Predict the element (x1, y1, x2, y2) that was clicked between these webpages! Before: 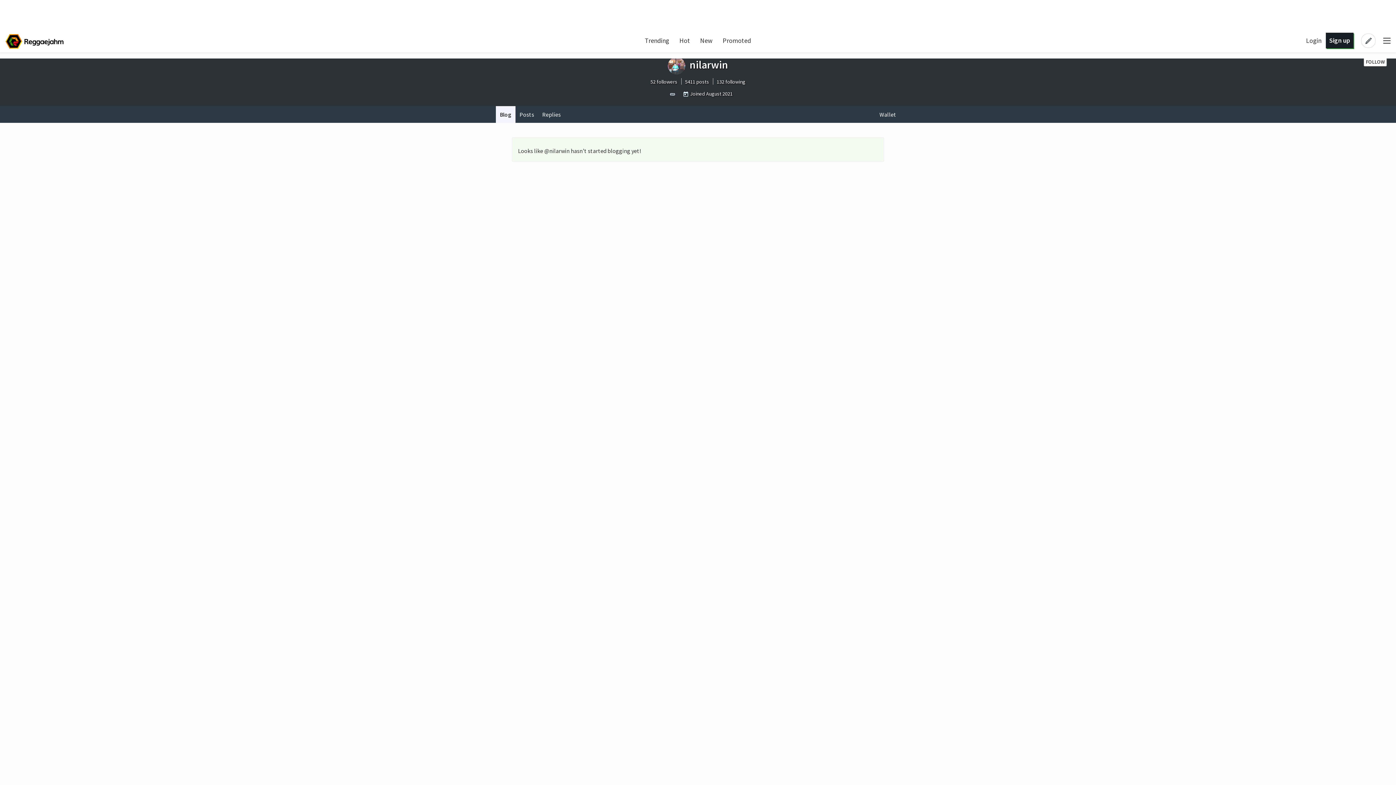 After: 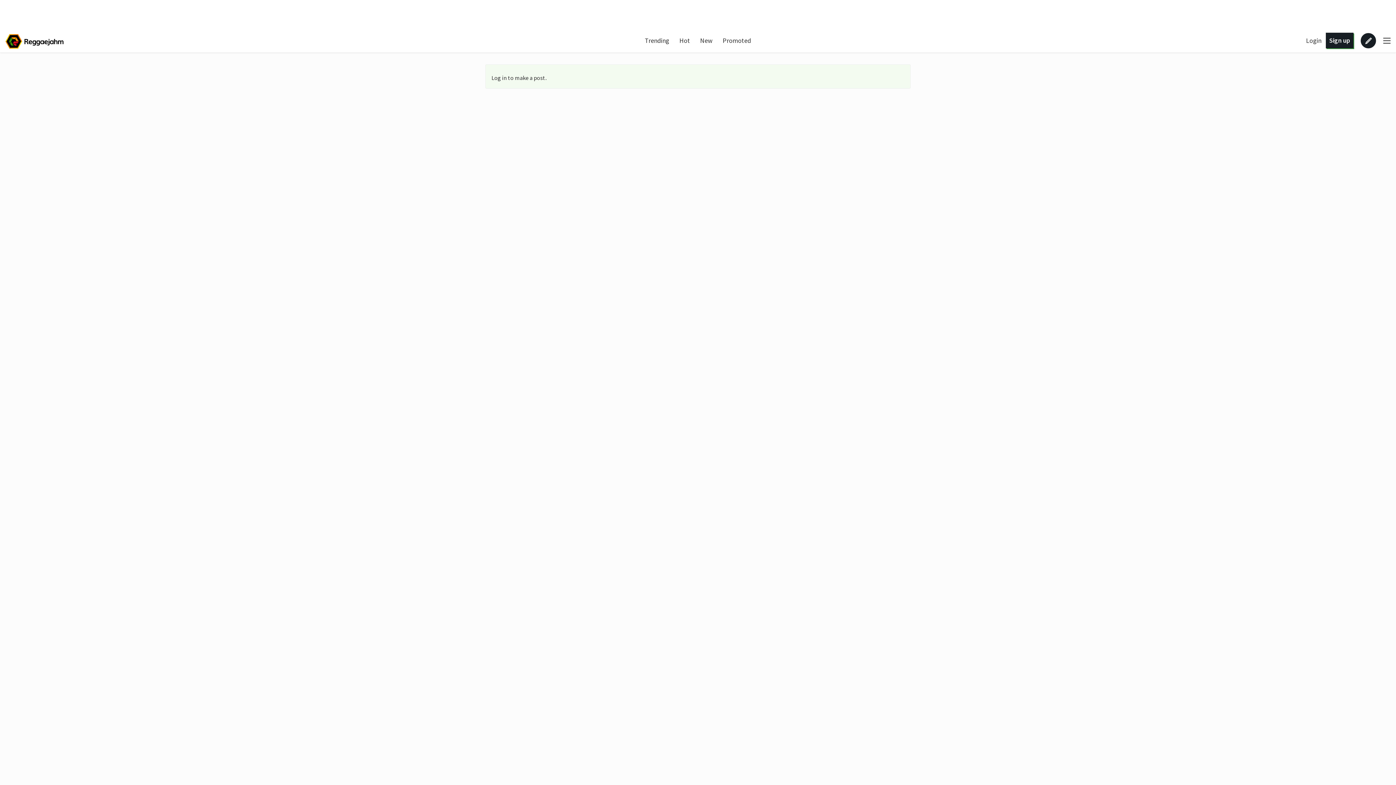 Action: bbox: (1358, 33, 1379, 48)